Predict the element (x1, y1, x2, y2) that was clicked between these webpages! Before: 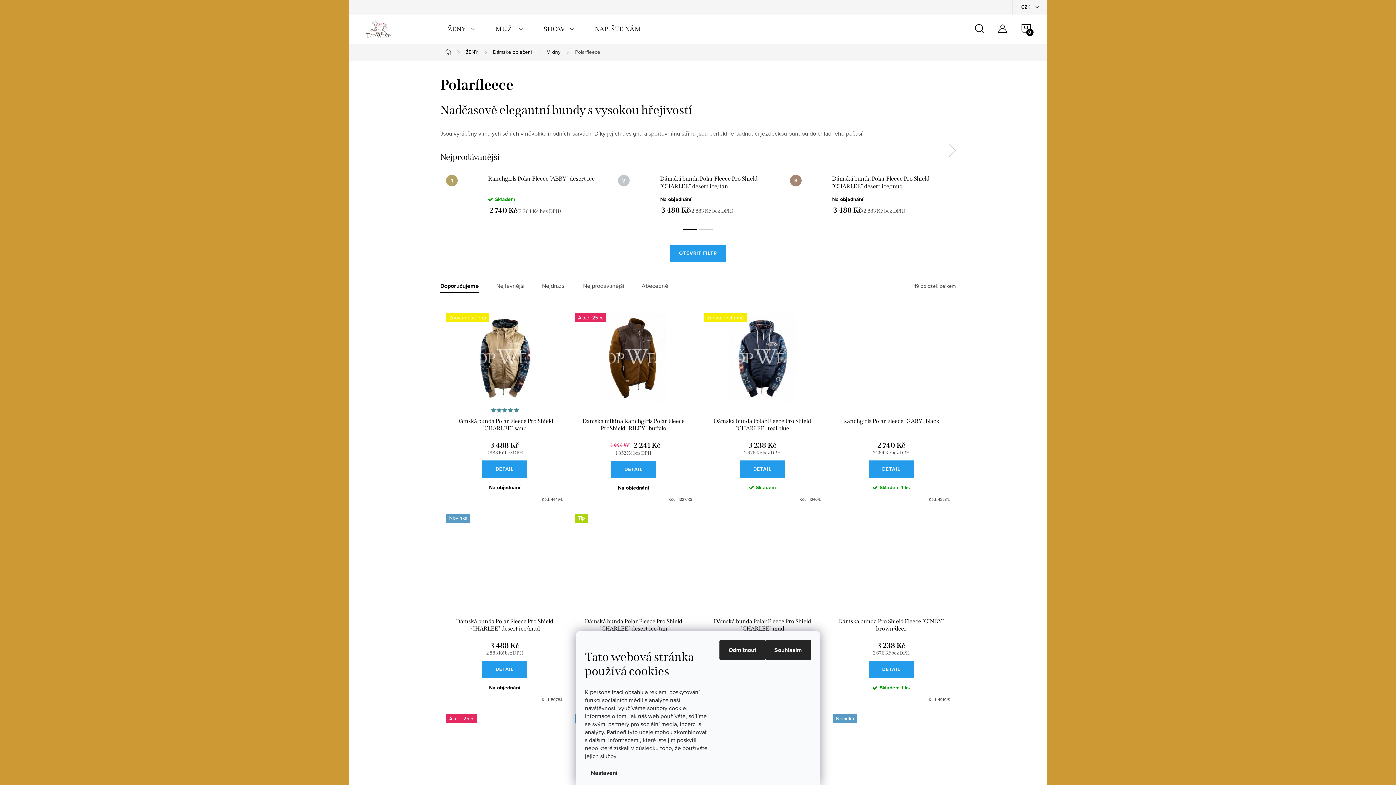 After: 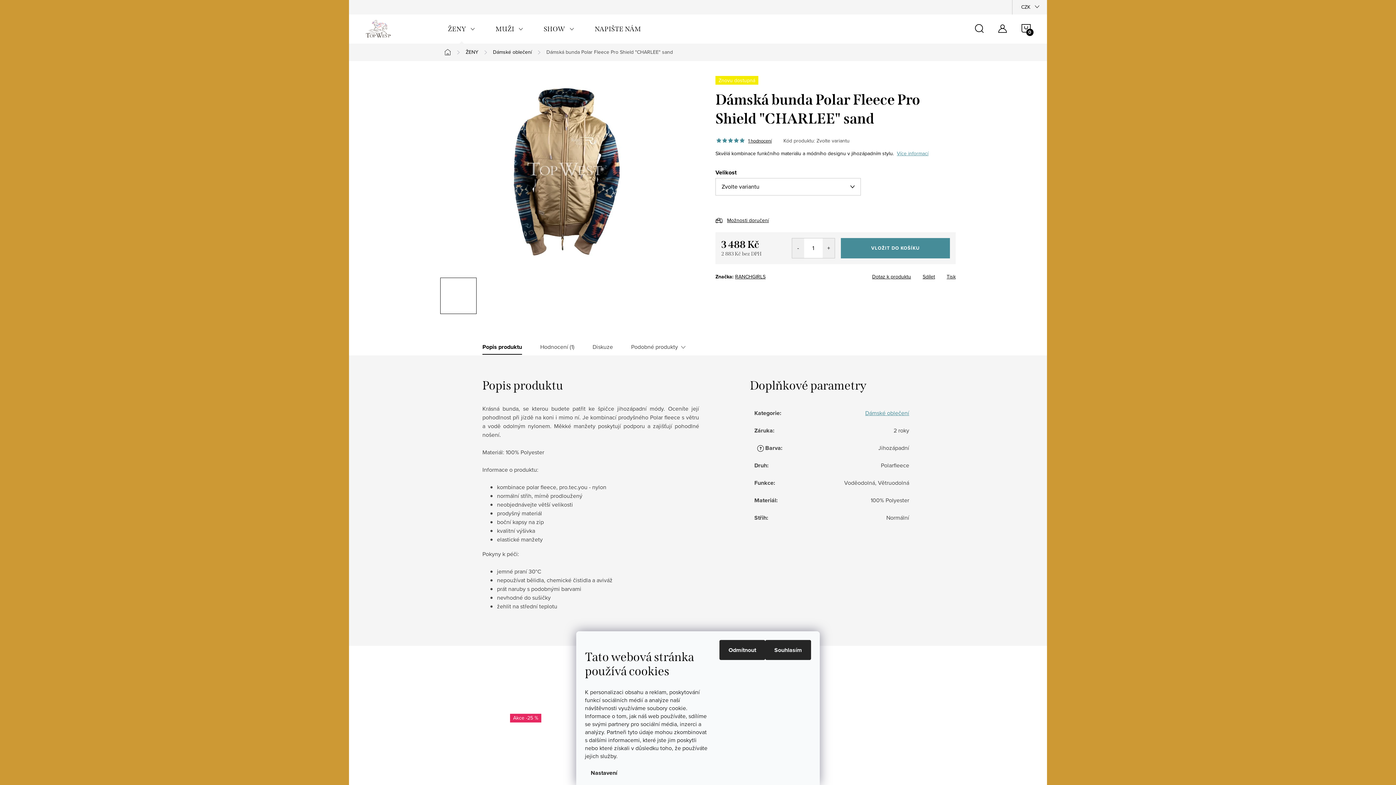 Action: label: Znovu dostupná bbox: (446, 313, 563, 401)